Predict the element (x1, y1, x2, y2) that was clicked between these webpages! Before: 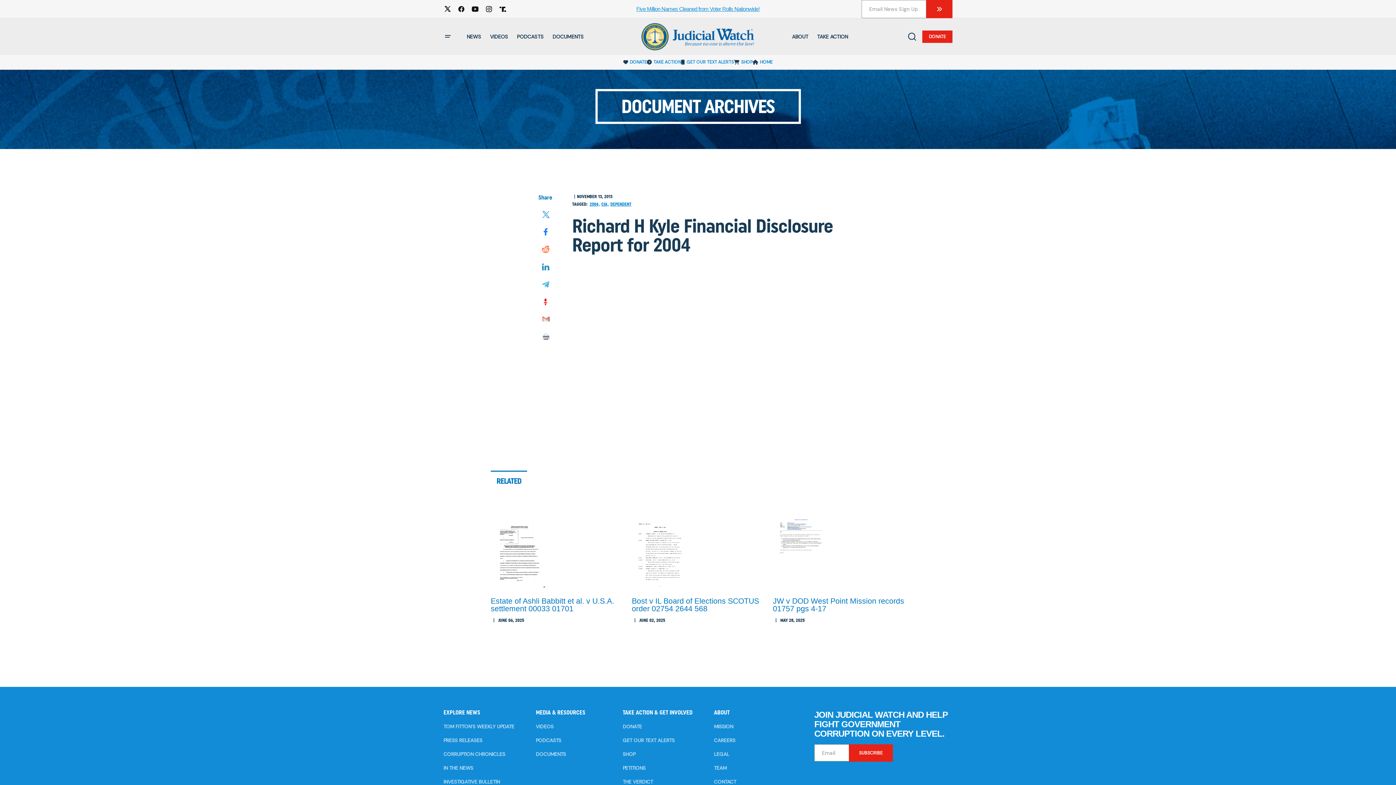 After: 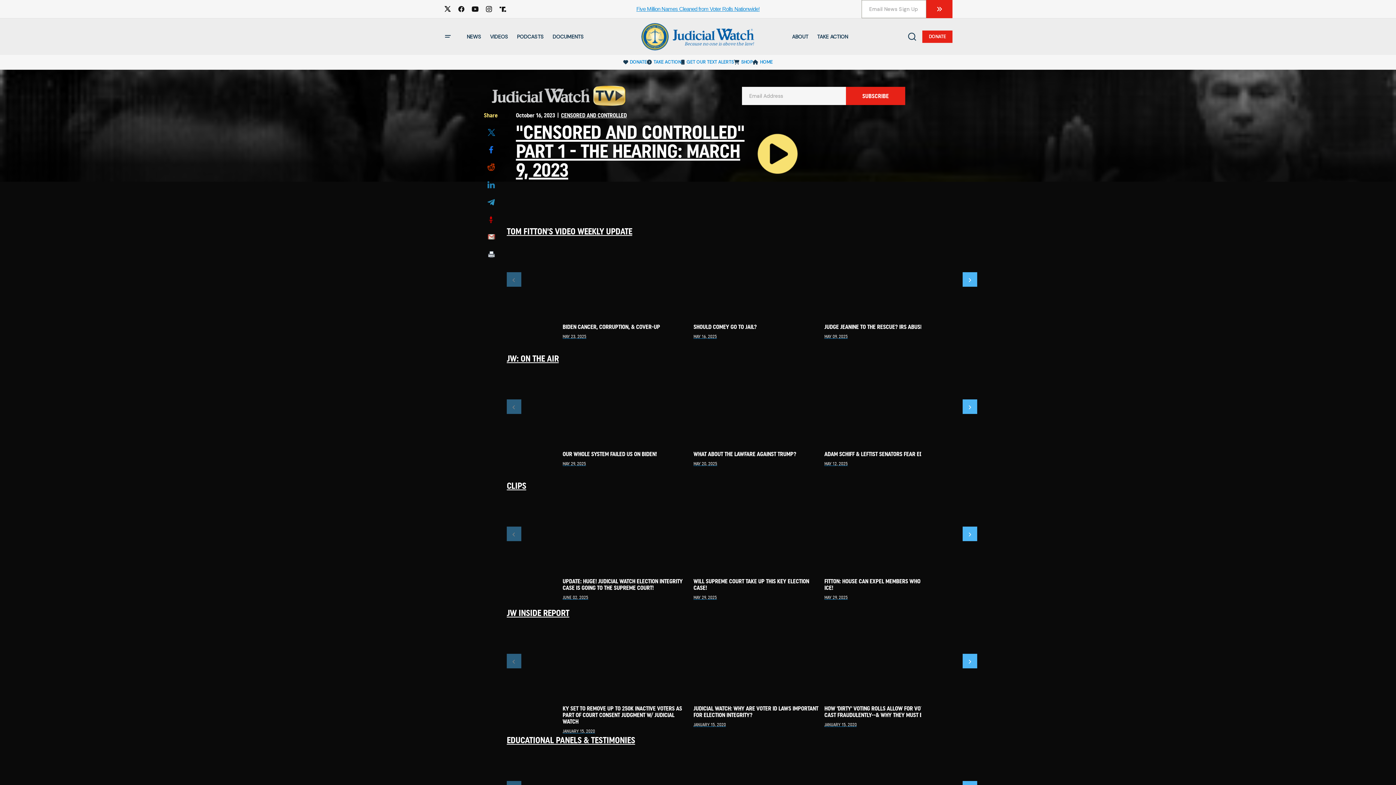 Action: bbox: (536, 724, 553, 730) label: VIDEOS